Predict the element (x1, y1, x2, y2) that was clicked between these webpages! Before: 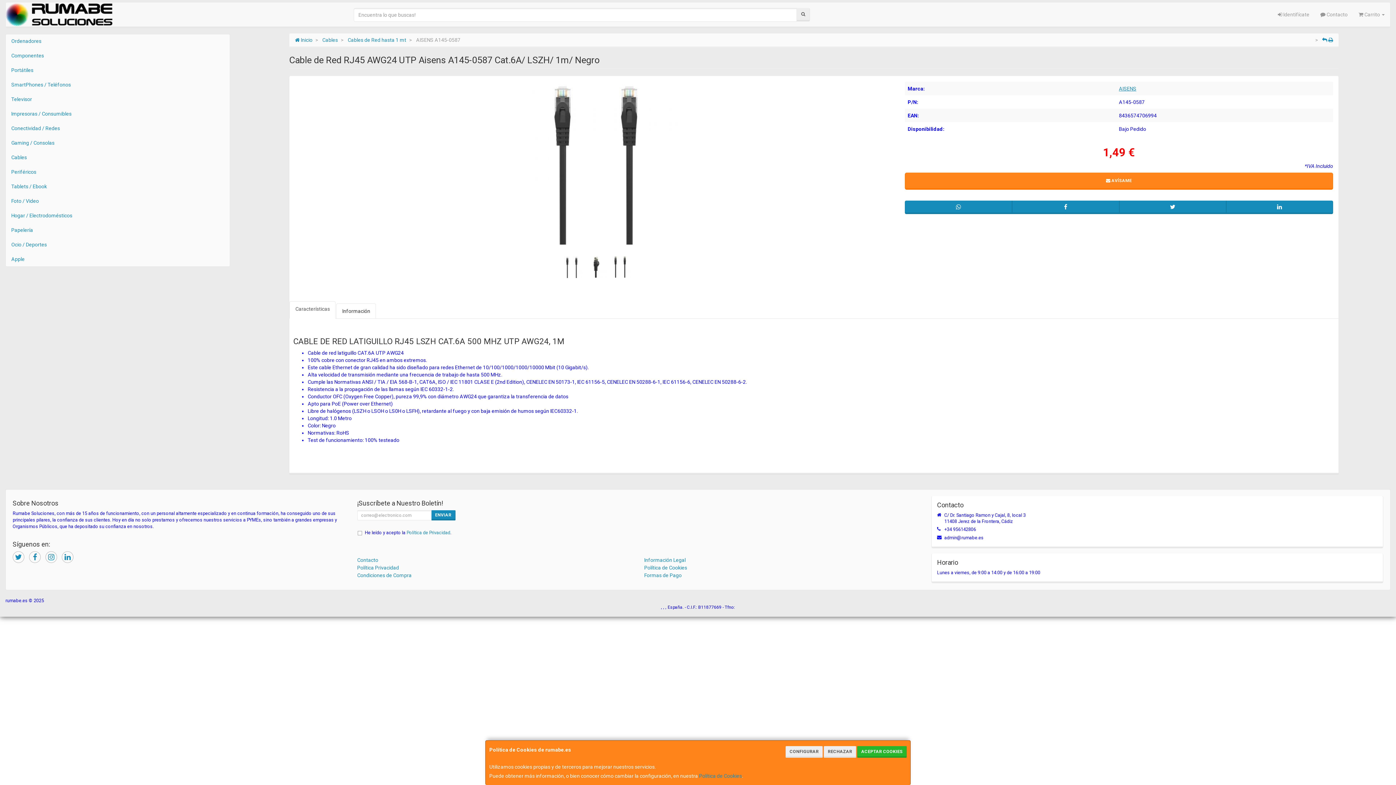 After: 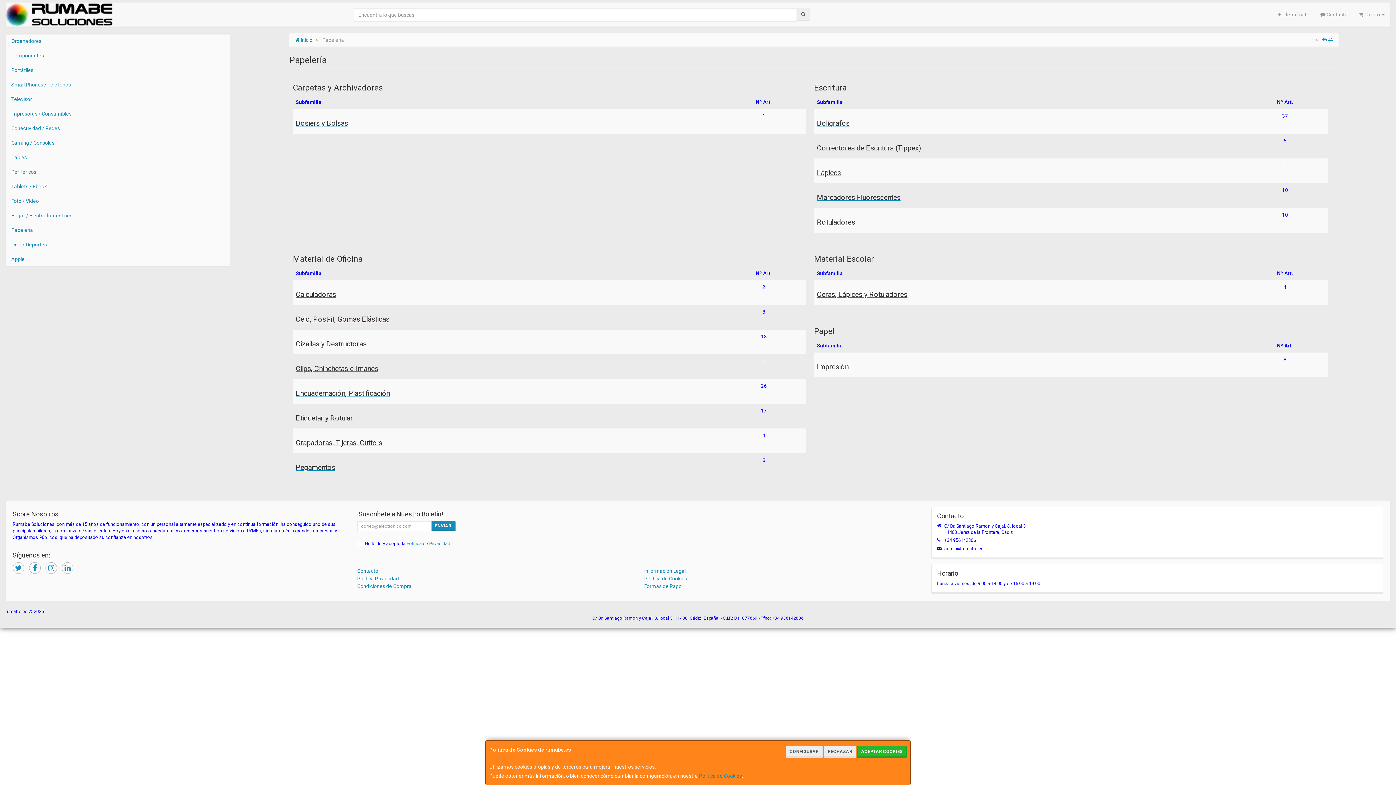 Action: bbox: (5, 222, 229, 237) label: Papelería